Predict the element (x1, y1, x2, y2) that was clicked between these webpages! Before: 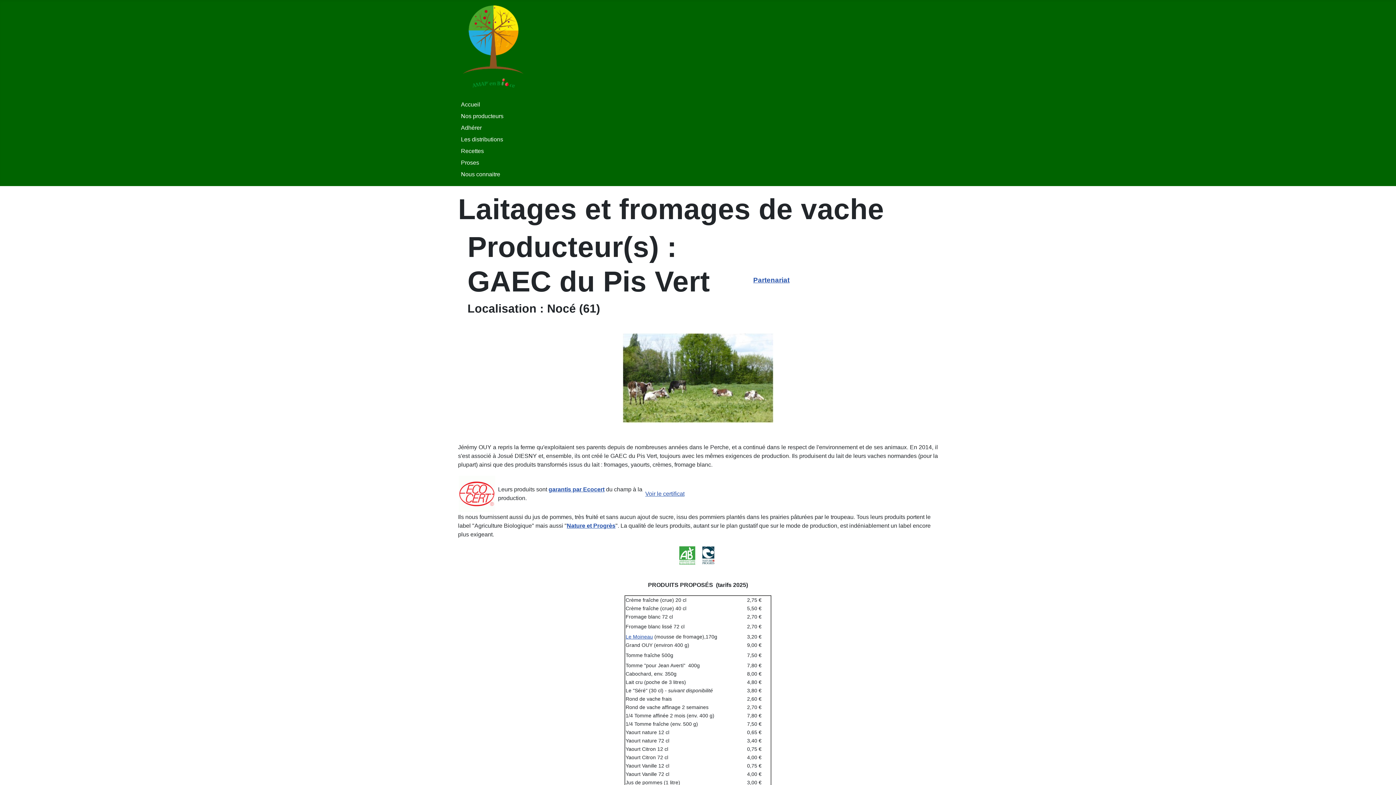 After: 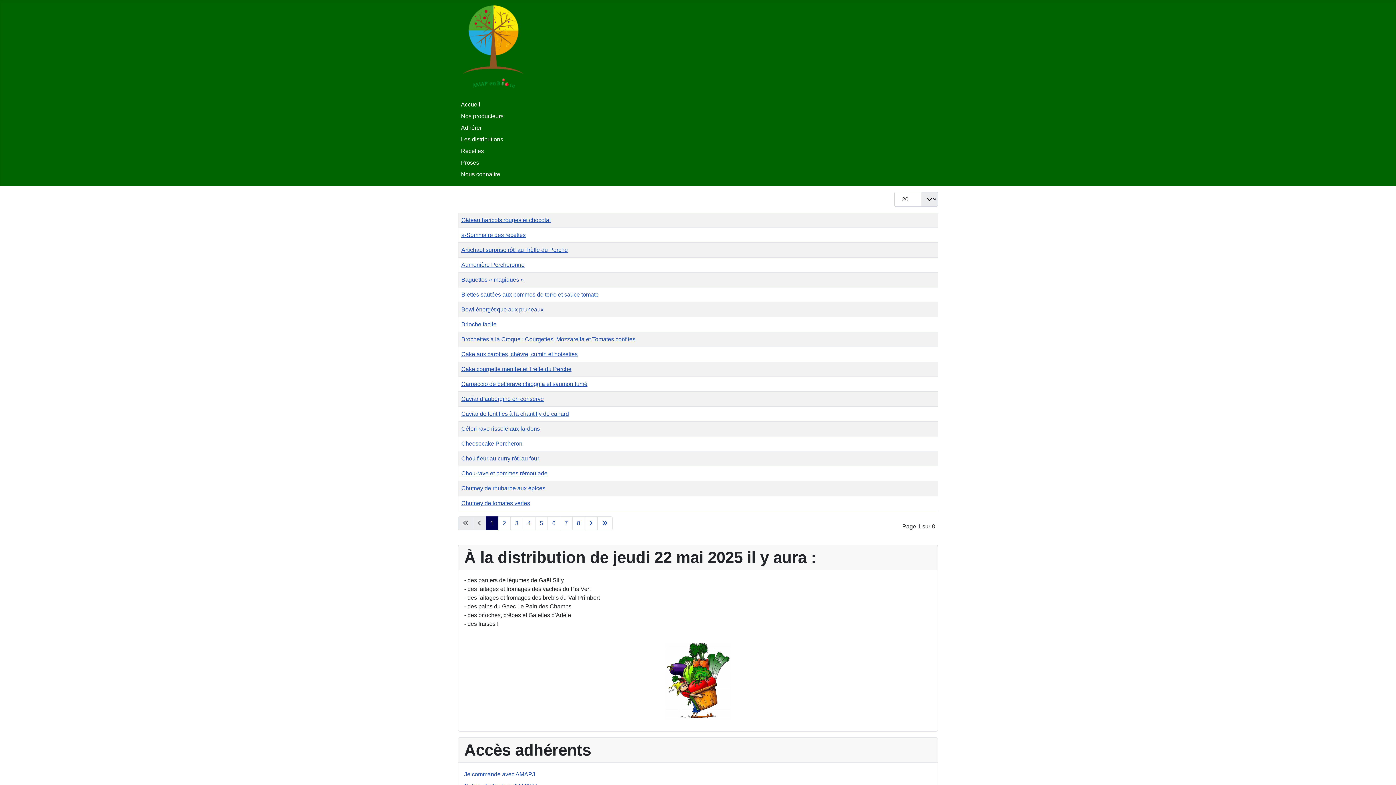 Action: label: Recettes bbox: (461, 148, 484, 154)